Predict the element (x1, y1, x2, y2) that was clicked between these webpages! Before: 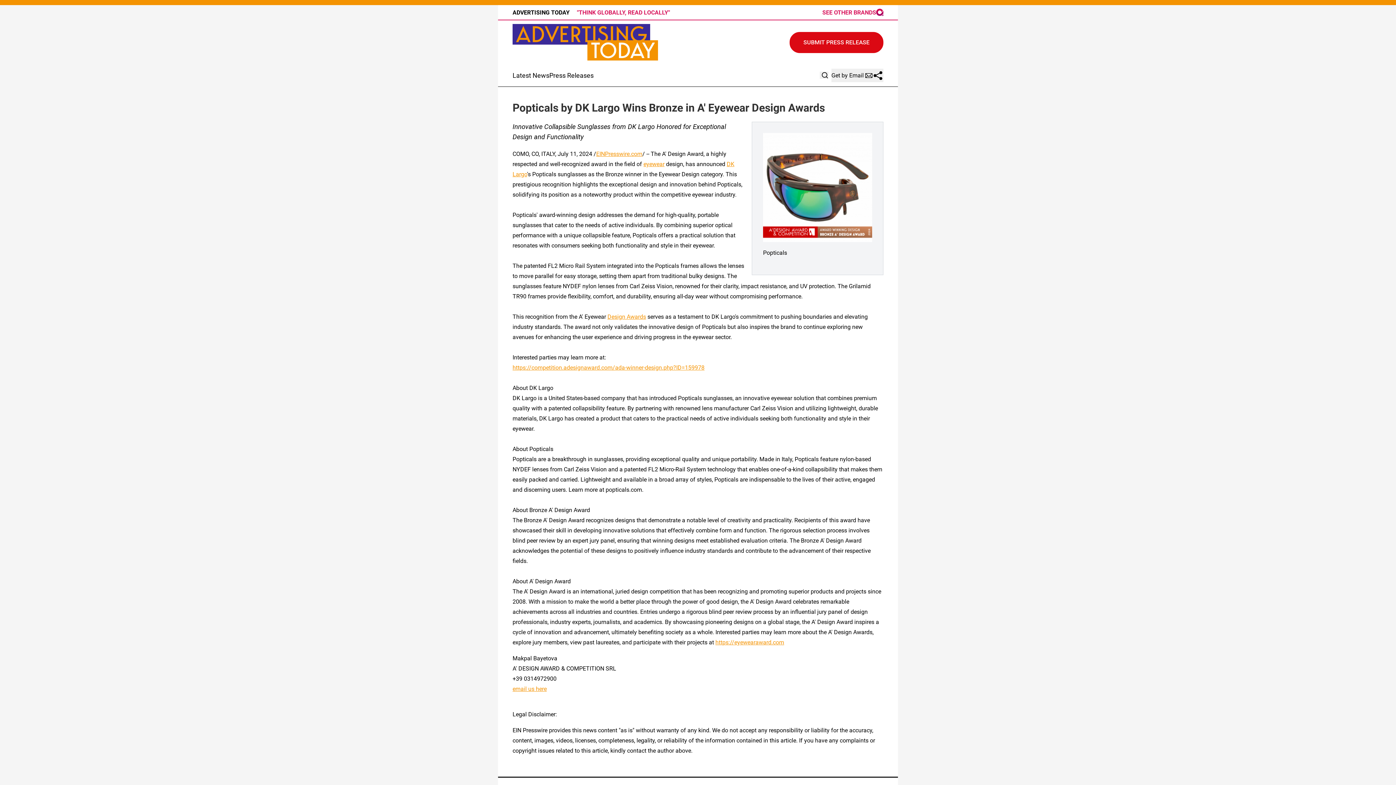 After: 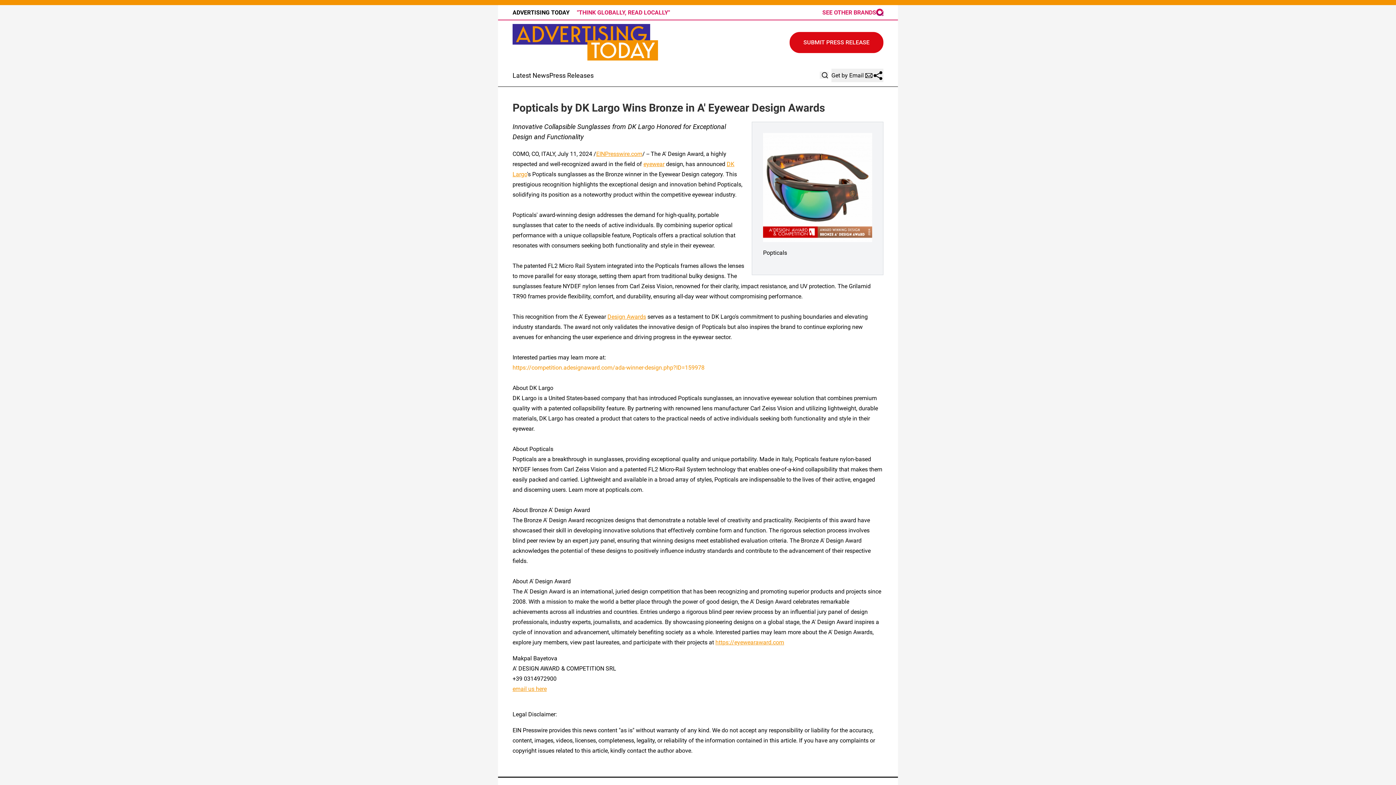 Action: bbox: (512, 364, 704, 371) label: https://competition.adesignaward.com/ada-winner-design.php?ID=159978